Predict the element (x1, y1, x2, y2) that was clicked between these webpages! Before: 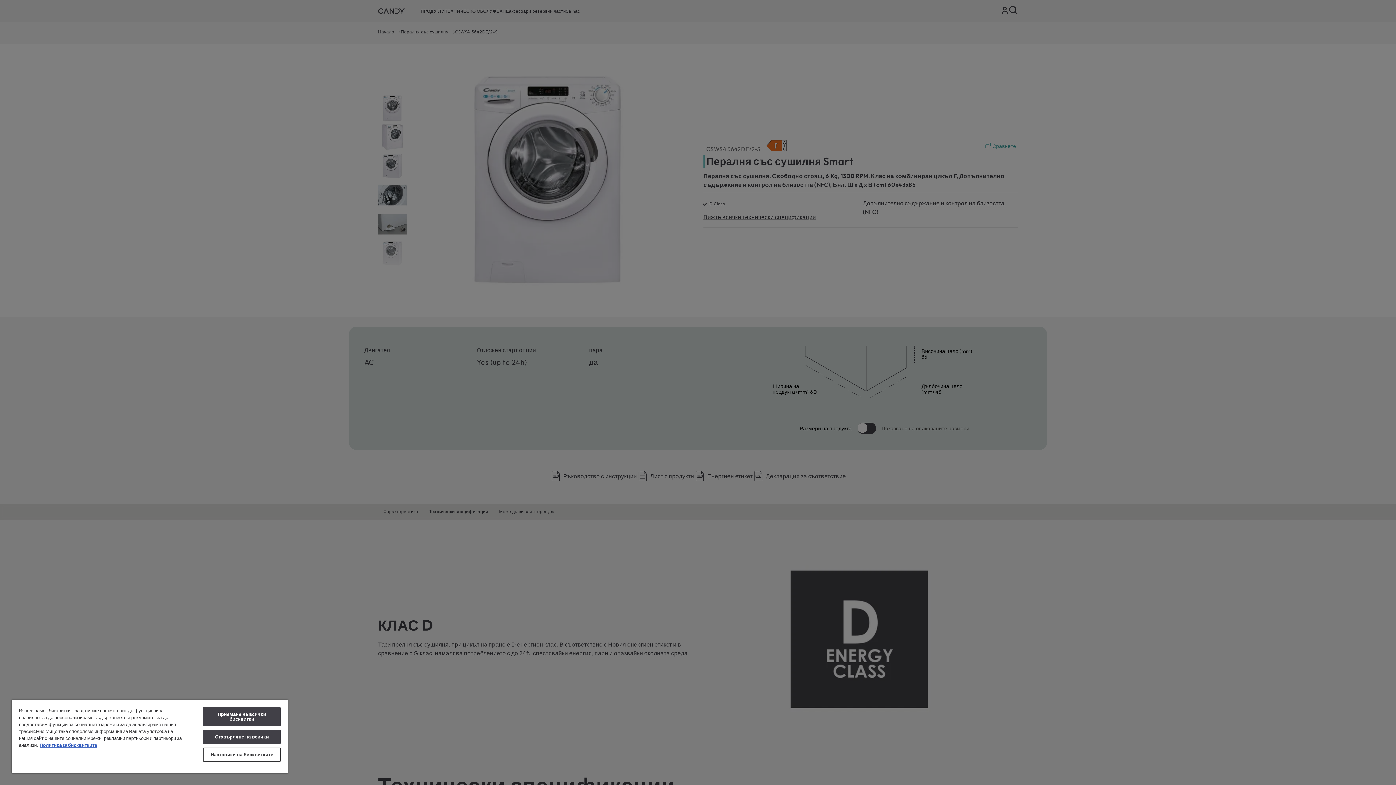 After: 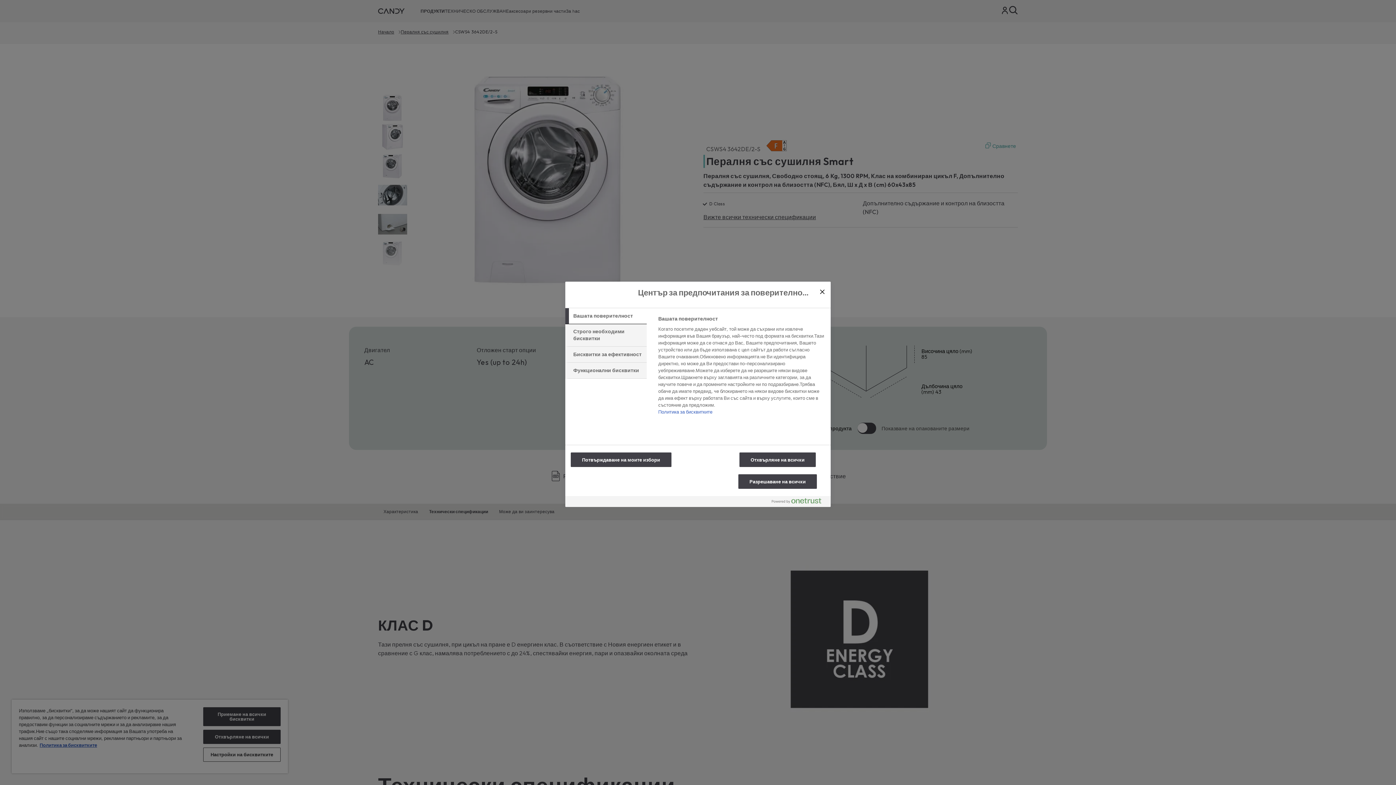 Action: label: Настройки на бисквитките bbox: (203, 748, 280, 762)